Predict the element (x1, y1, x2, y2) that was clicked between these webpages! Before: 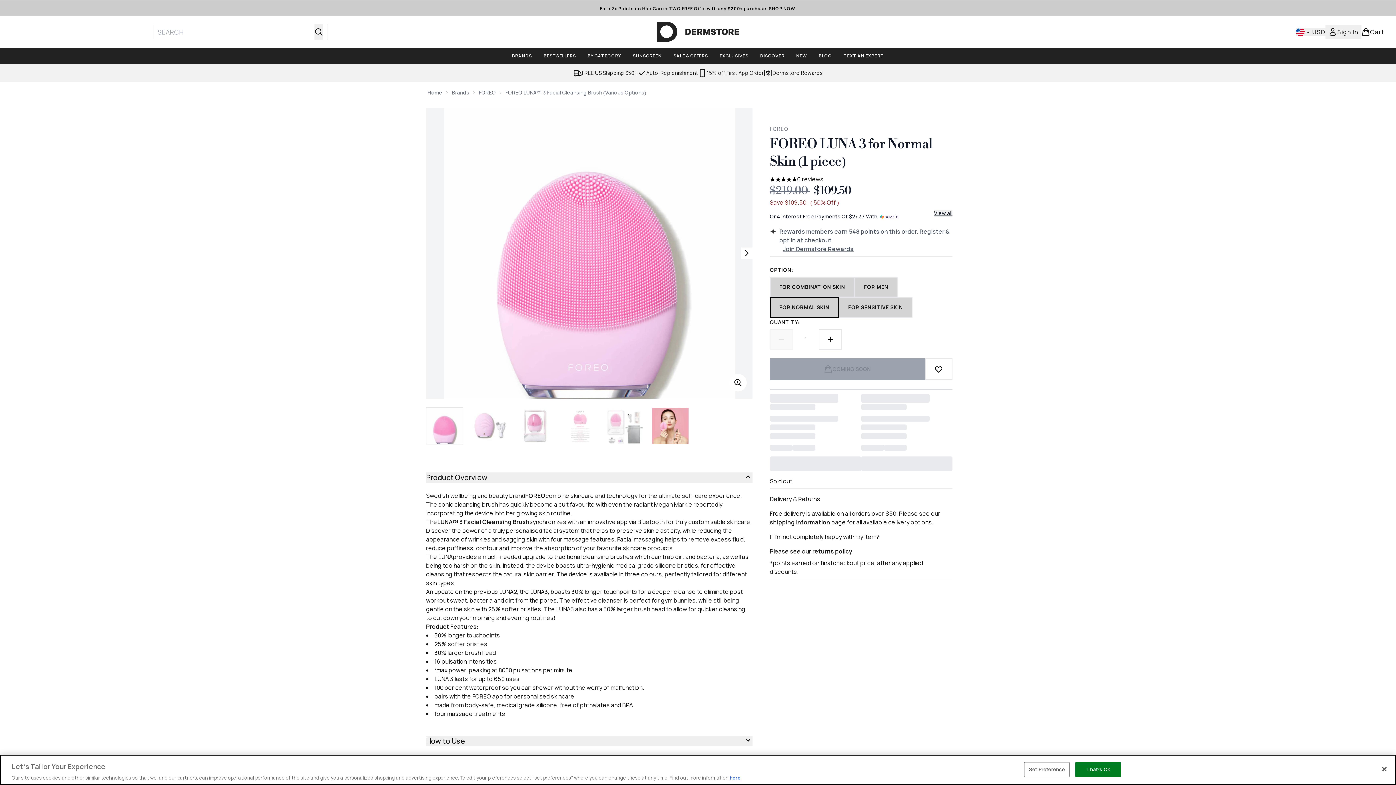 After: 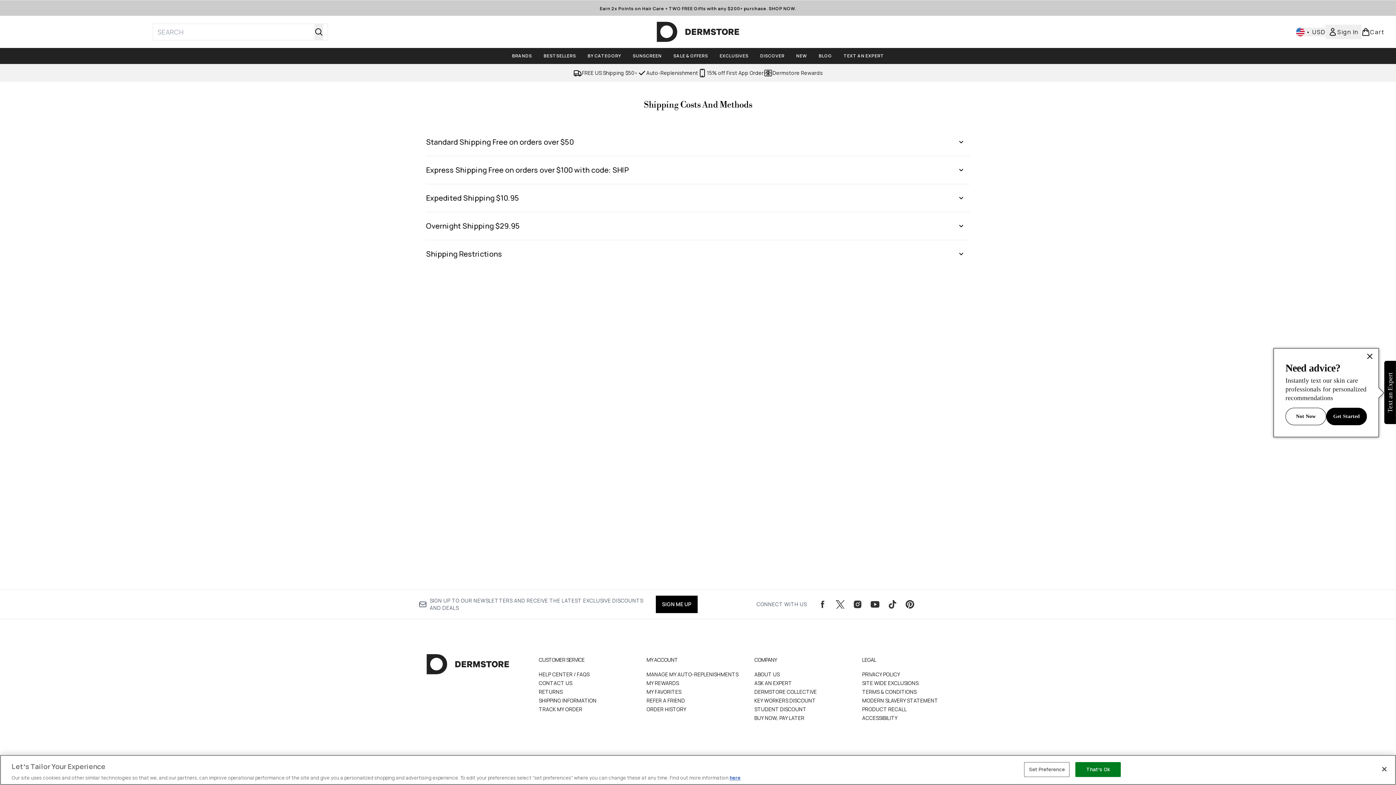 Action: bbox: (770, 518, 830, 526) label: shipping information